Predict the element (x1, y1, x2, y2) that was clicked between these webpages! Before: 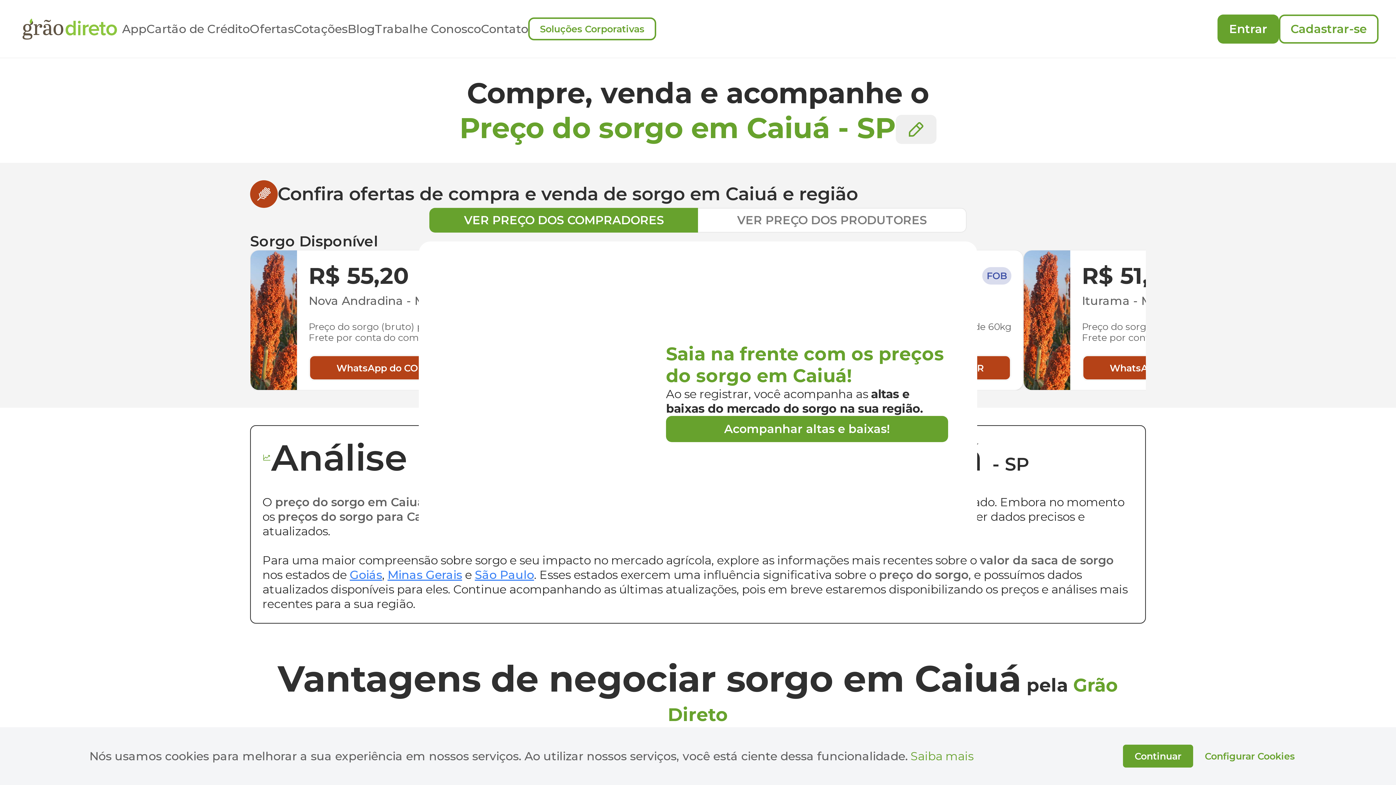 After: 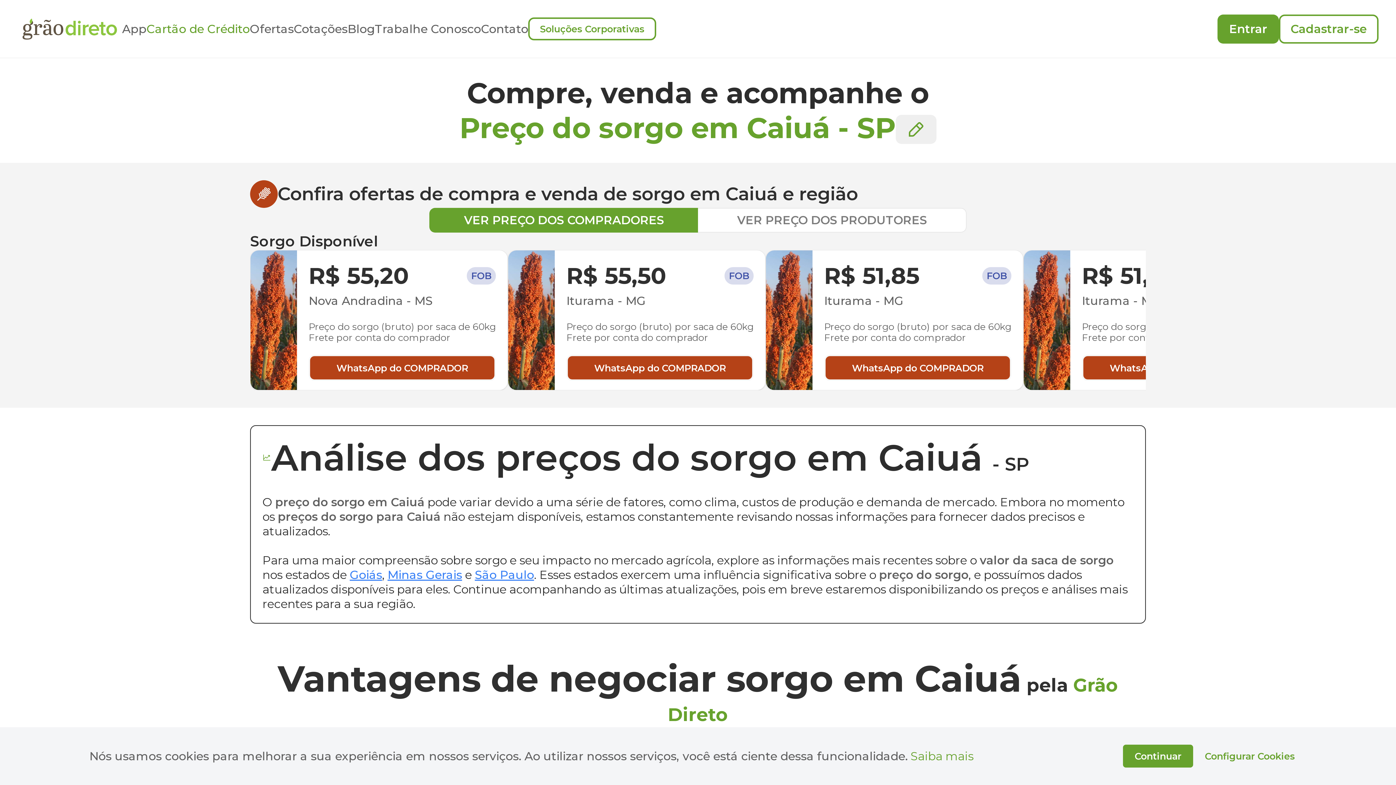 Action: label: Cartão de Crédito bbox: (146, 21, 249, 35)